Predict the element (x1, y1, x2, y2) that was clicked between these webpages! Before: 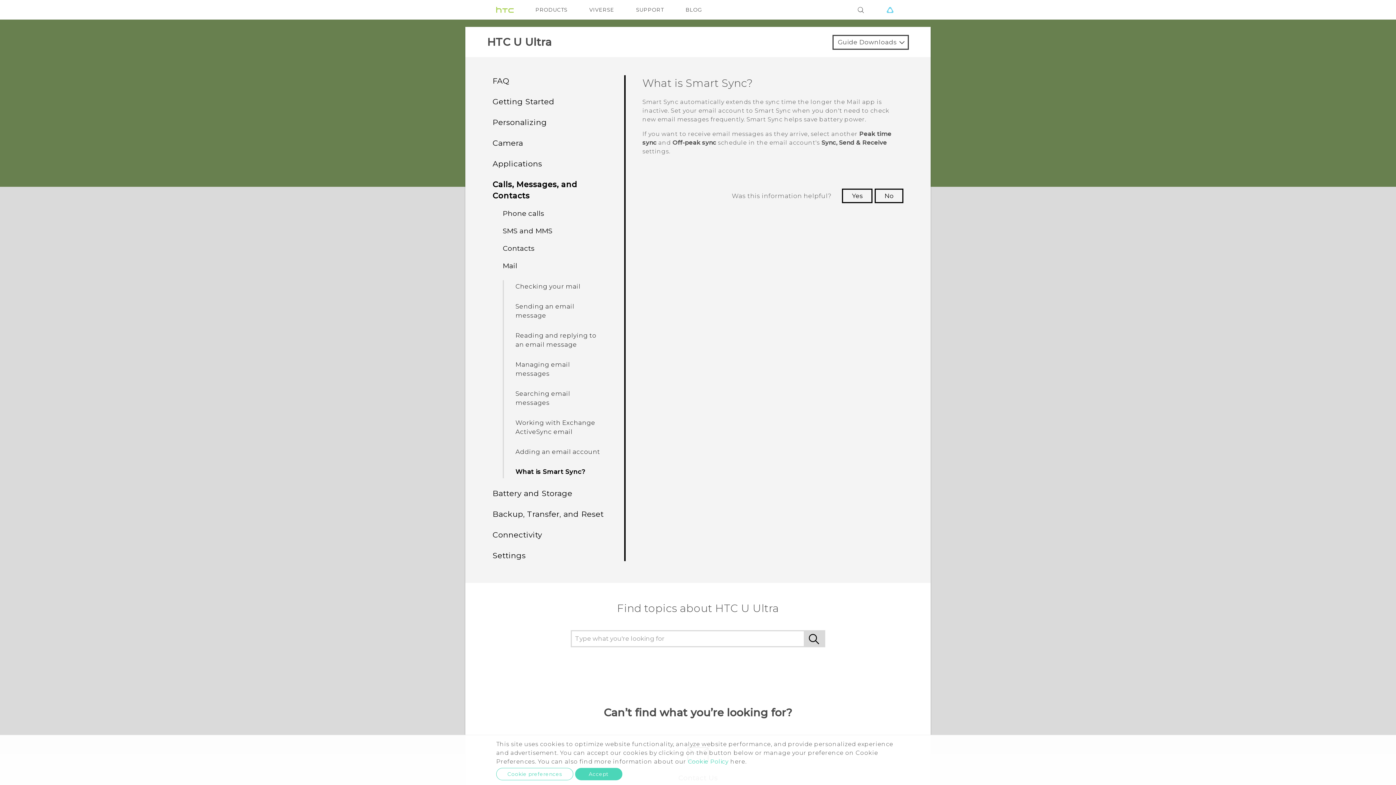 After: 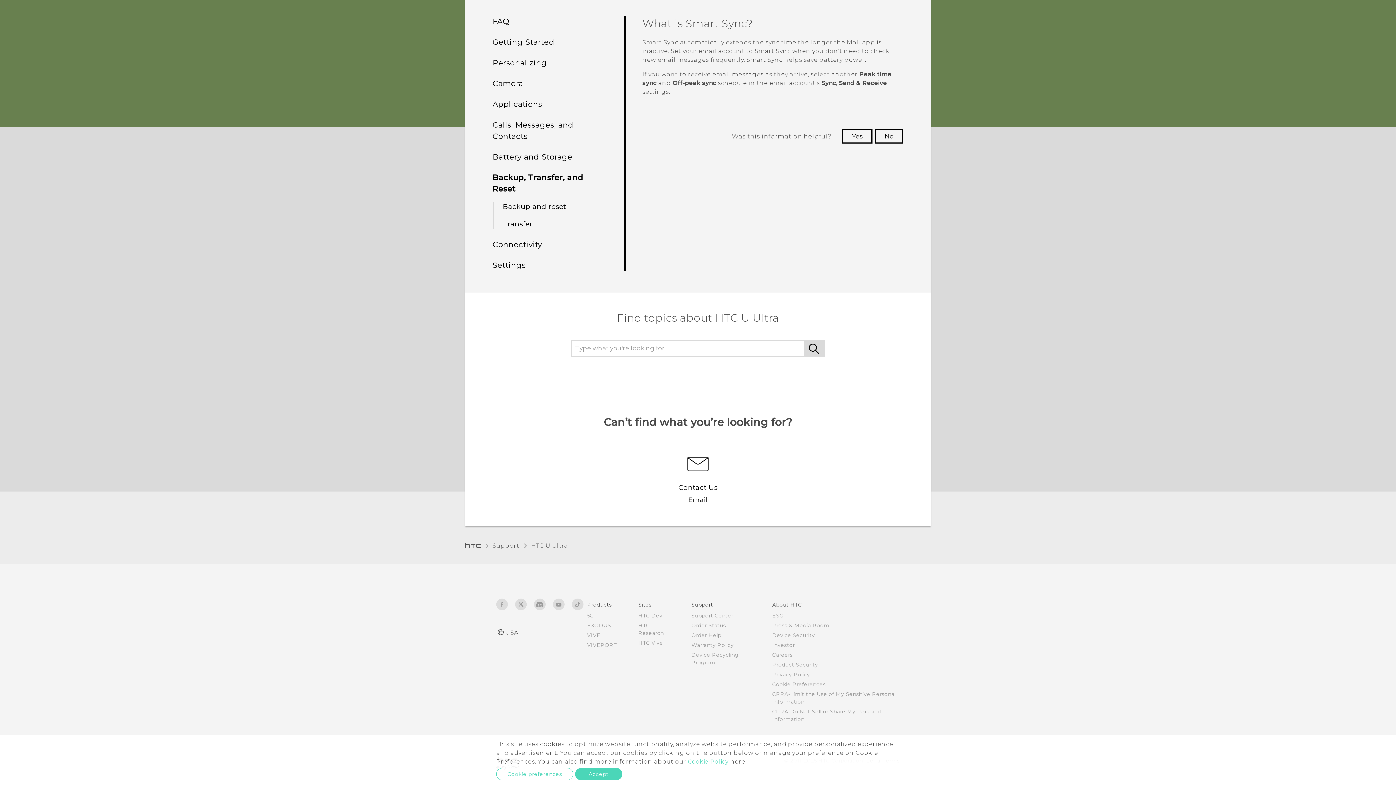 Action: bbox: (492, 509, 603, 518) label: Backup, Transfer, and Reset